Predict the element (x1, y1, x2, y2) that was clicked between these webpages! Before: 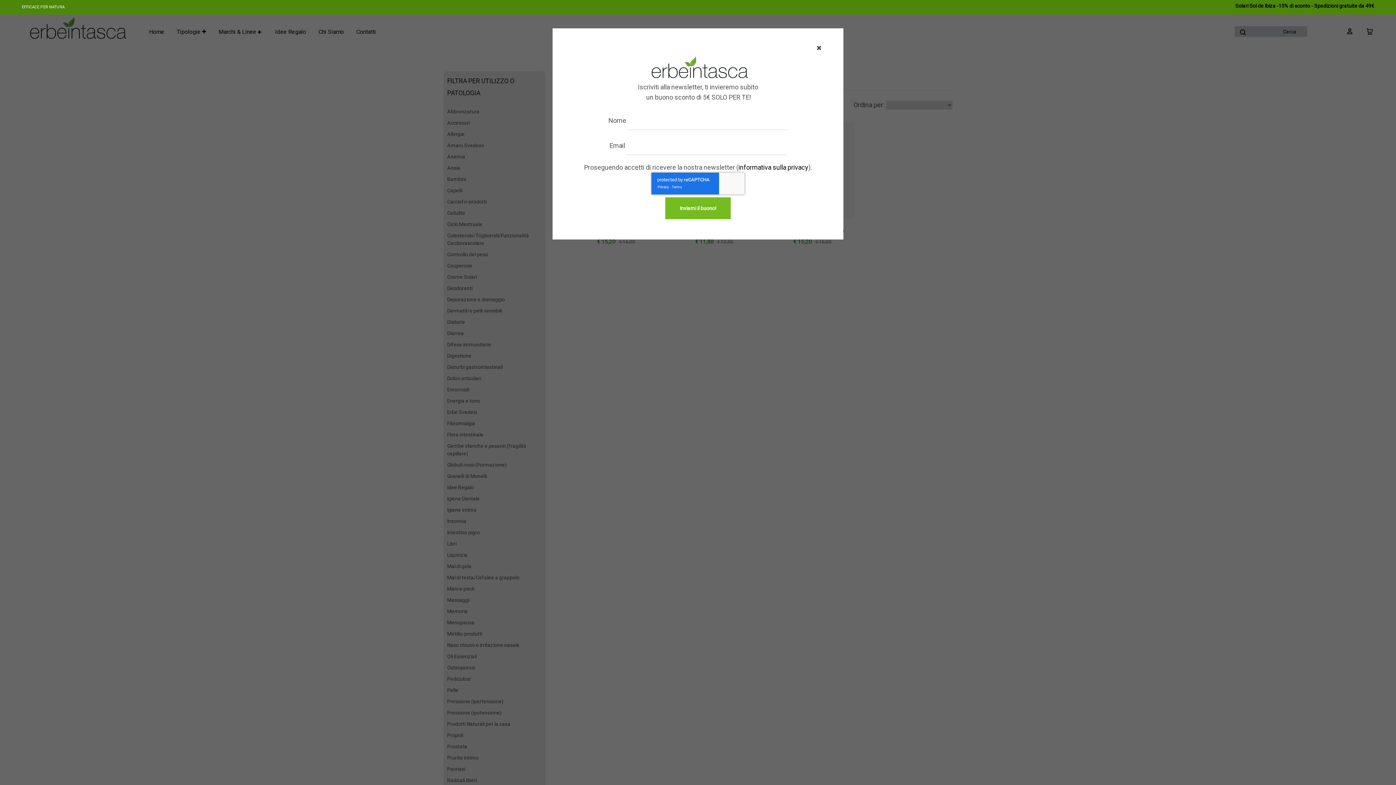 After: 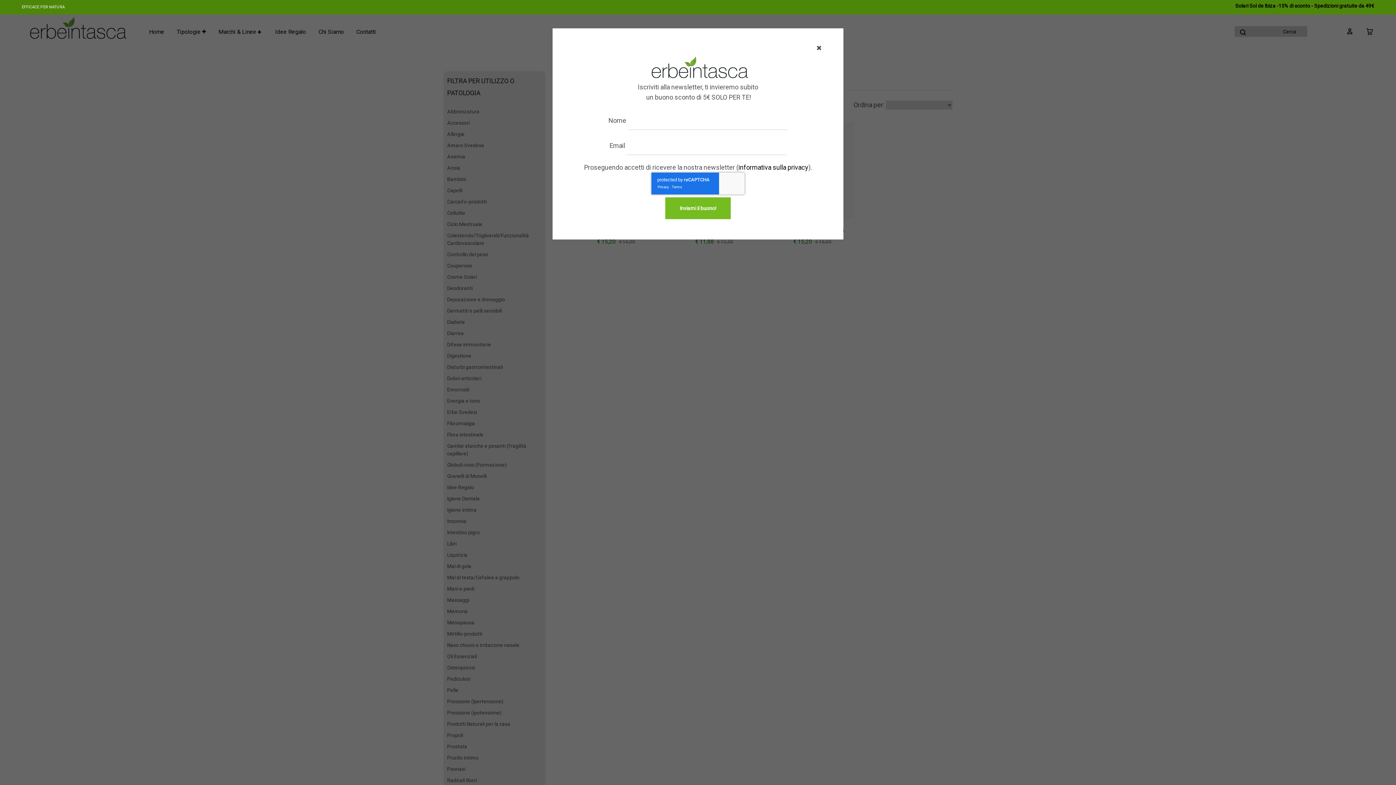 Action: bbox: (738, 163, 808, 171) label: informativa sulla privacy